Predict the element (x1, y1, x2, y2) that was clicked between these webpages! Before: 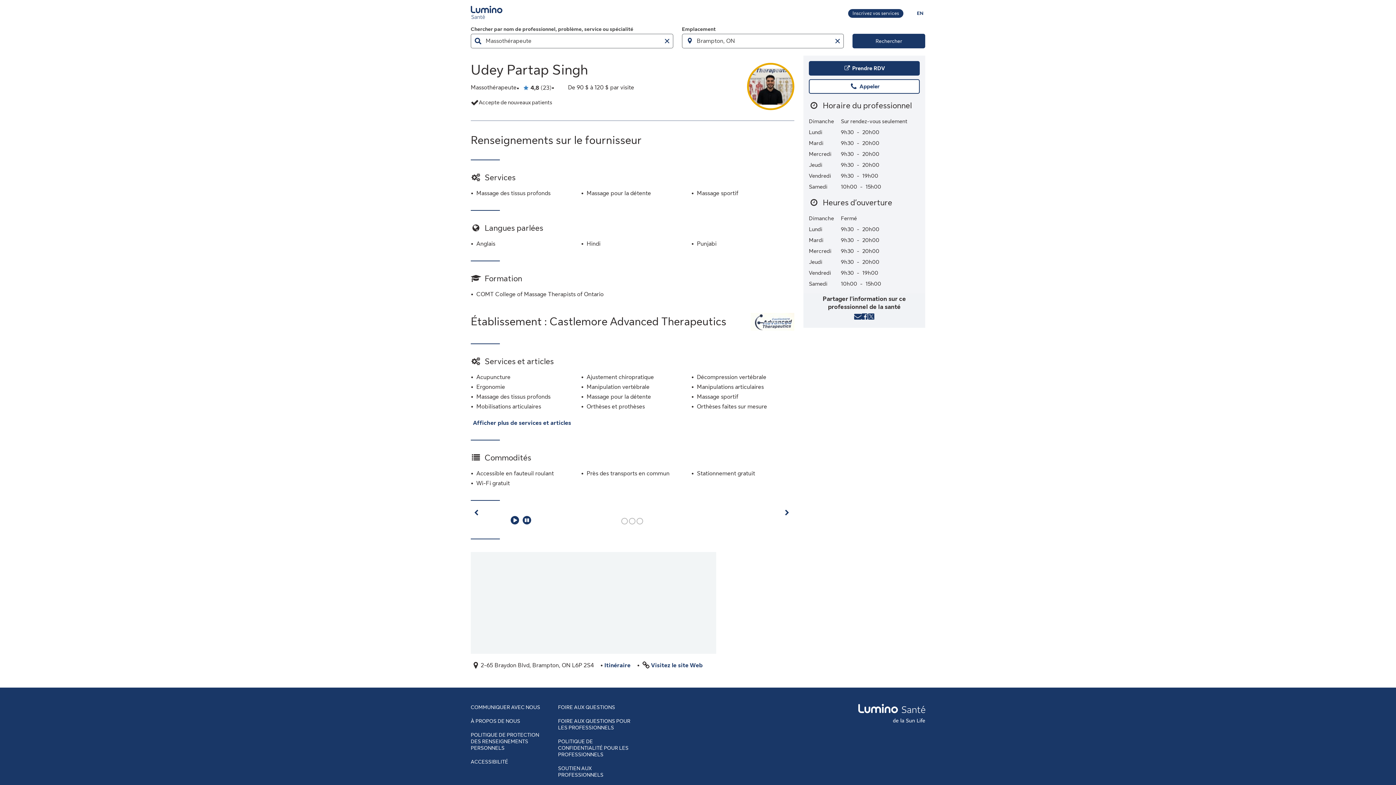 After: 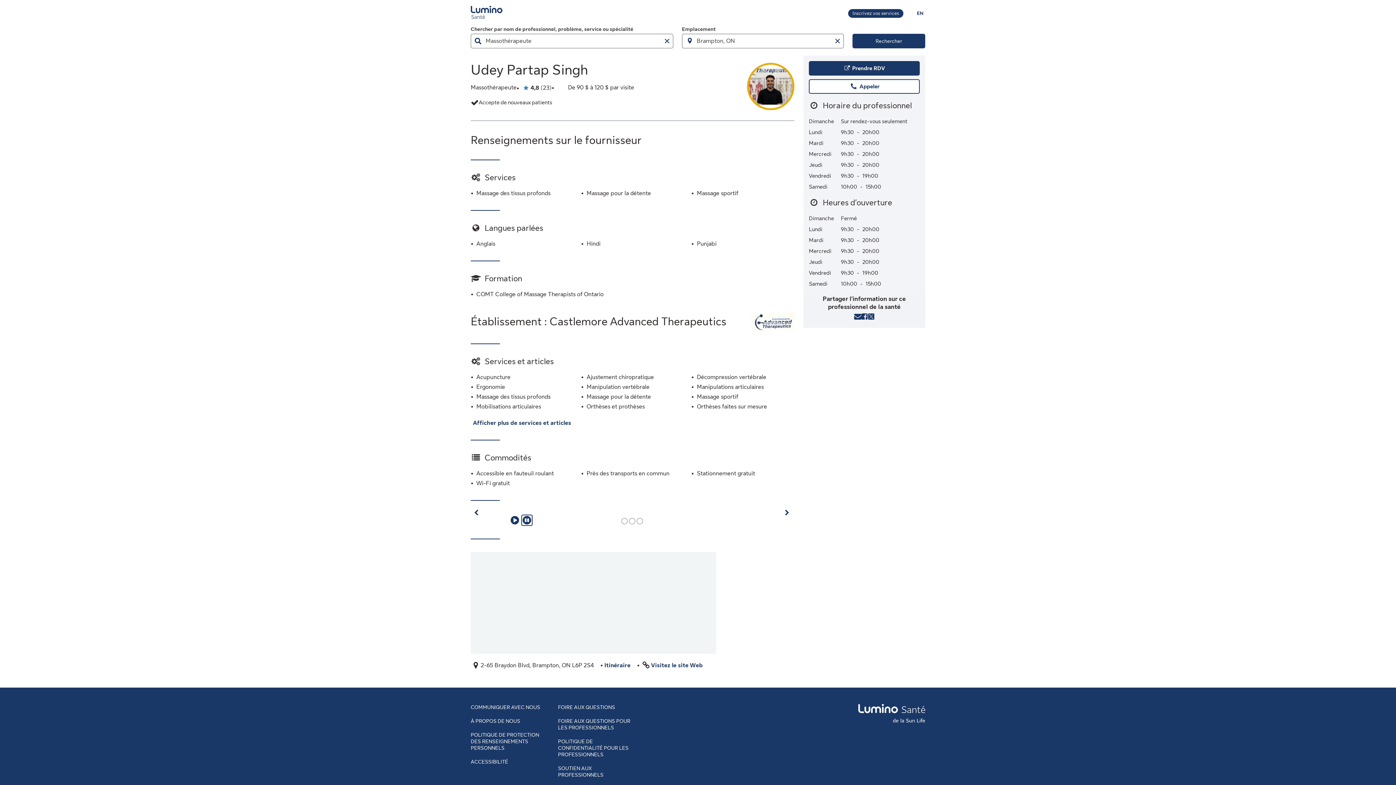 Action: label: pause bbox: (521, 515, 532, 525)